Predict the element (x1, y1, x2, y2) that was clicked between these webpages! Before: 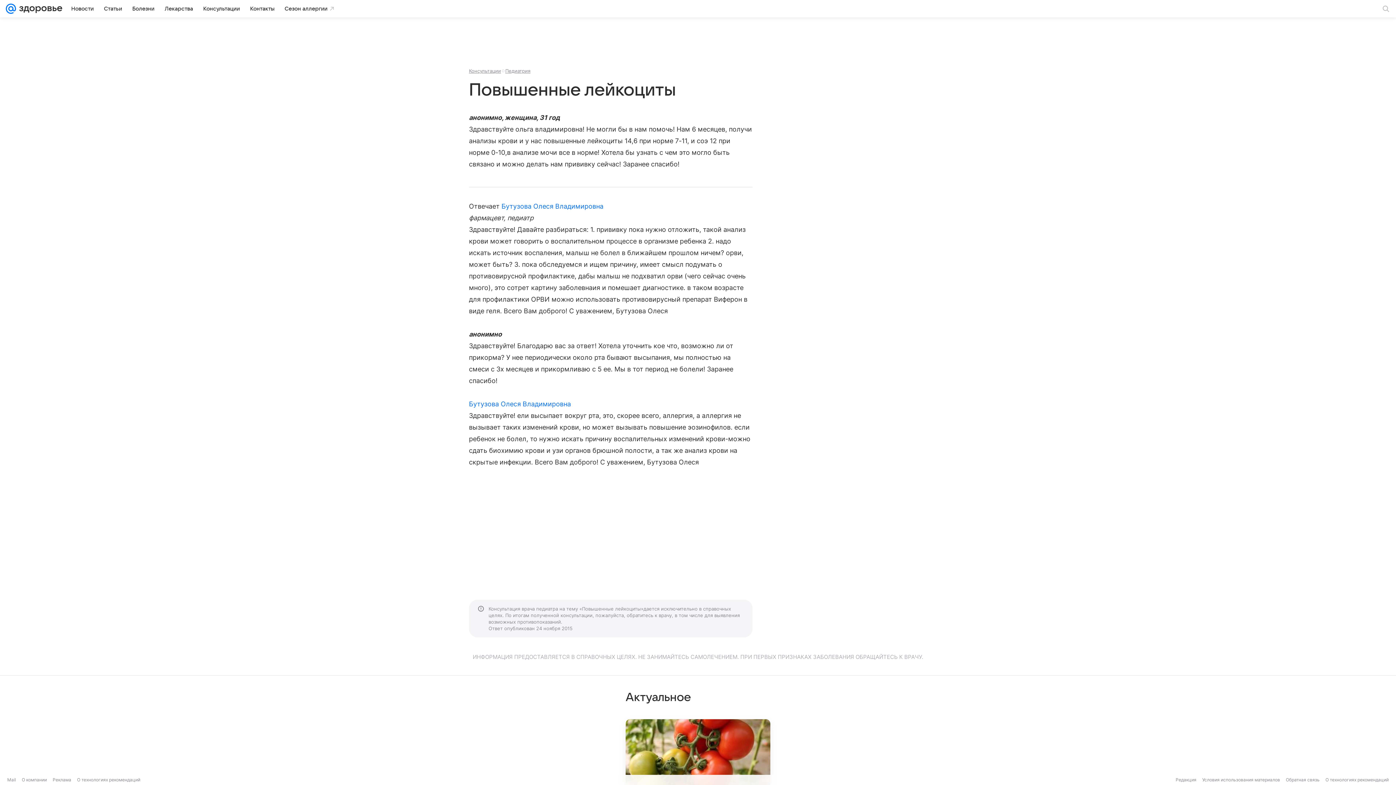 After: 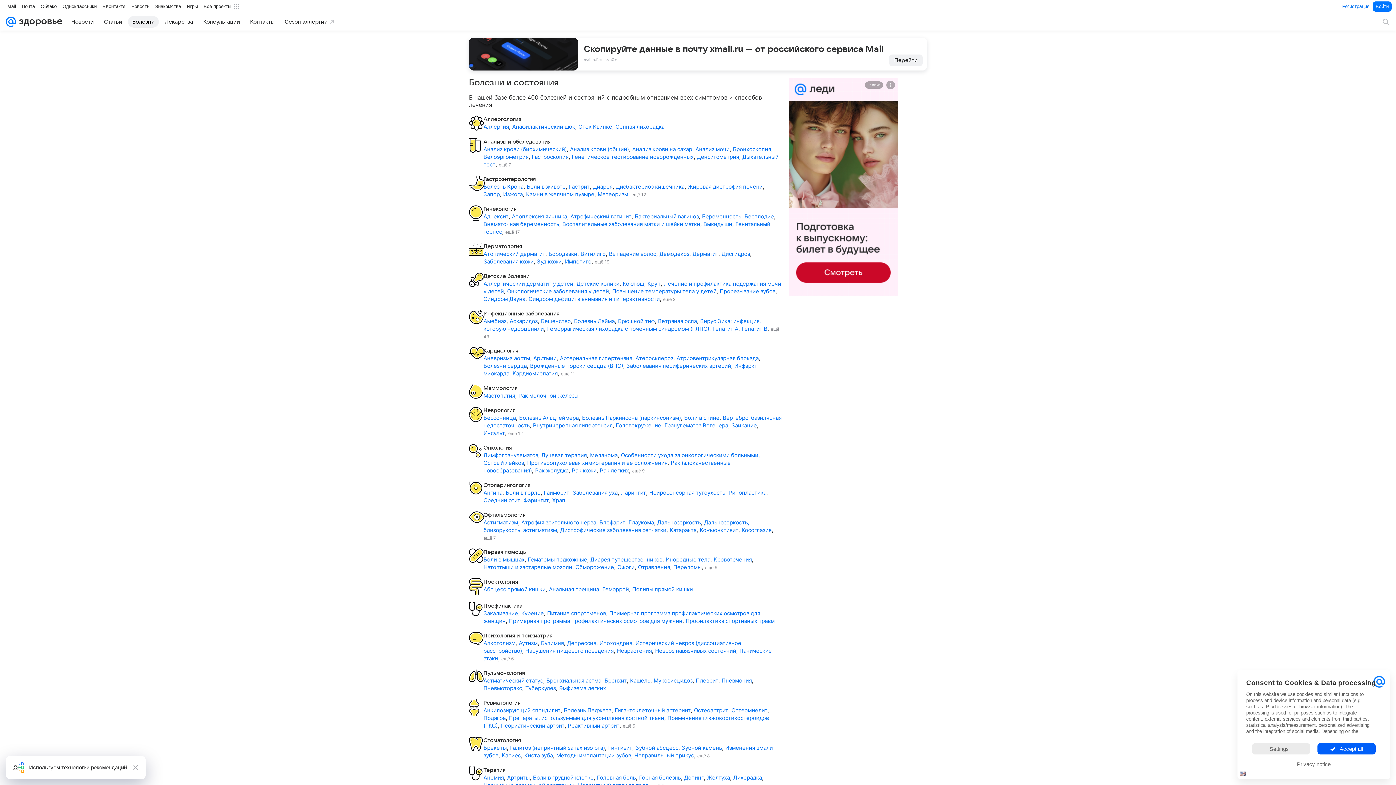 Action: bbox: (128, 2, 158, 14) label: Болезни